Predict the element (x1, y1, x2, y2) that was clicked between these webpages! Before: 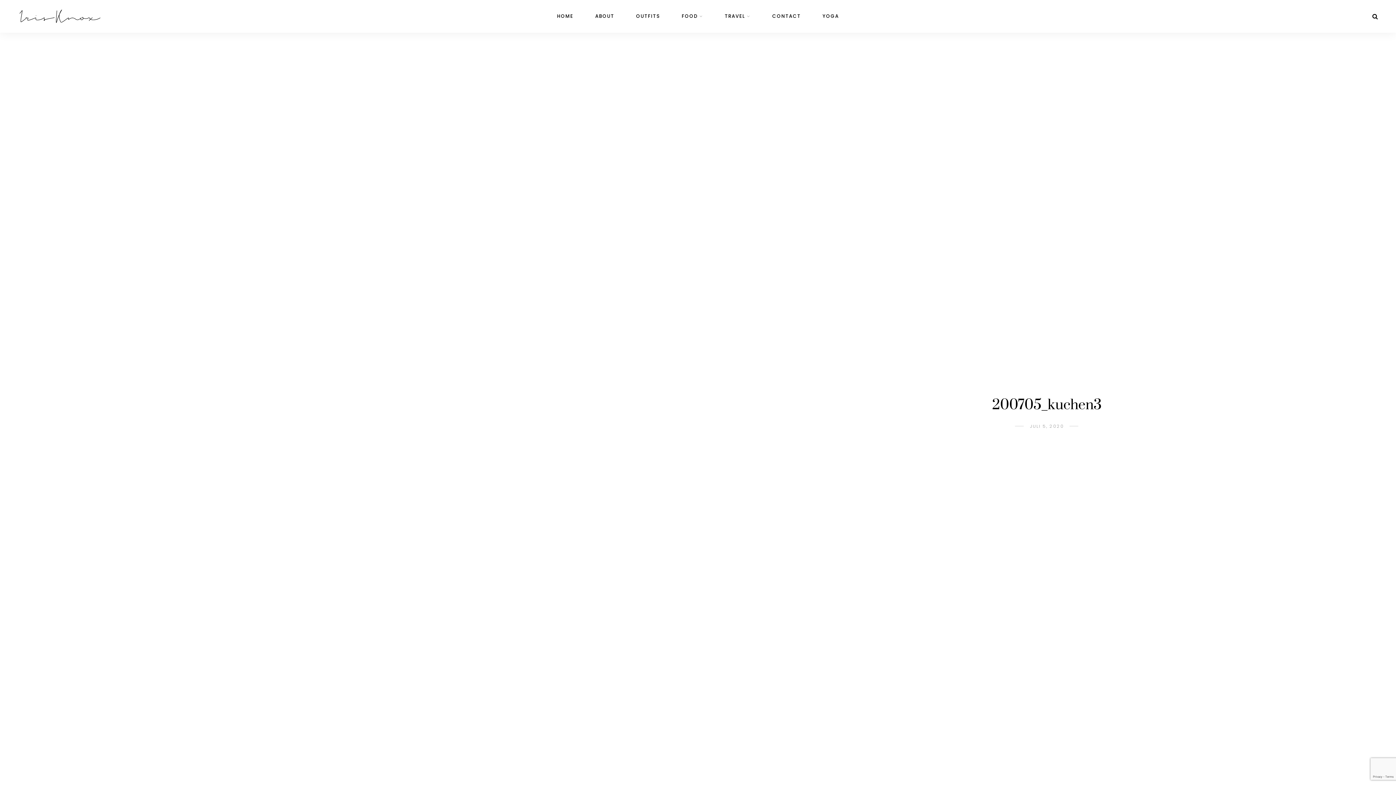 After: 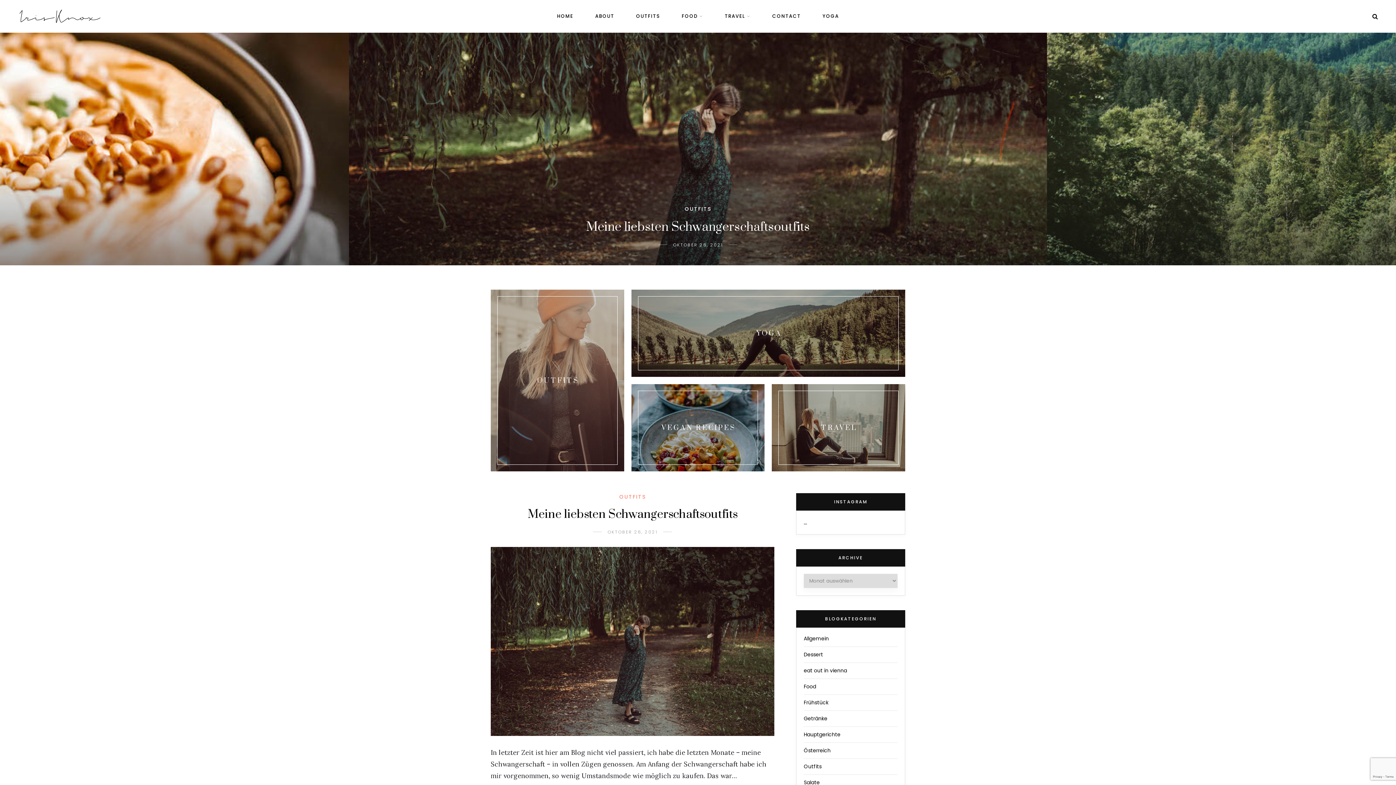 Action: bbox: (18, 11, 100, 20)